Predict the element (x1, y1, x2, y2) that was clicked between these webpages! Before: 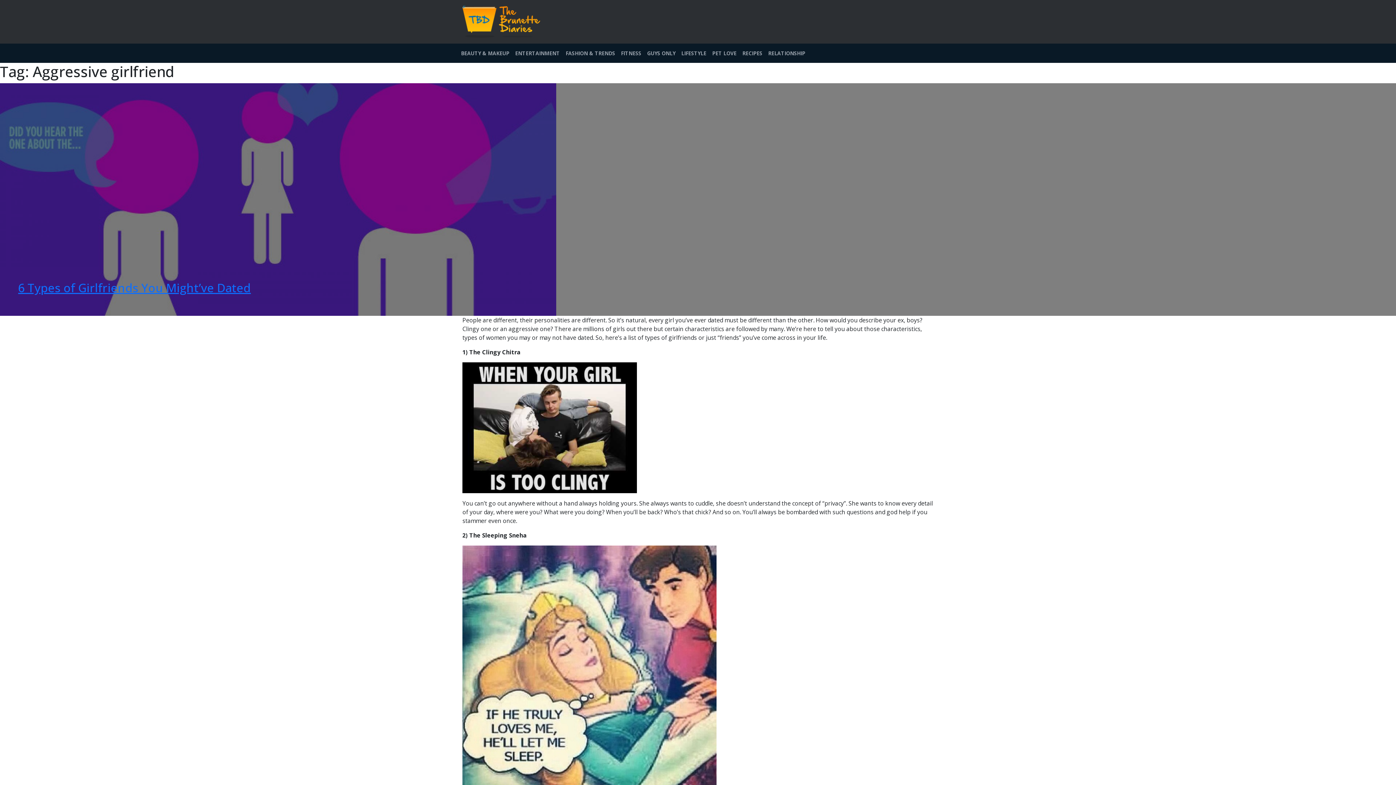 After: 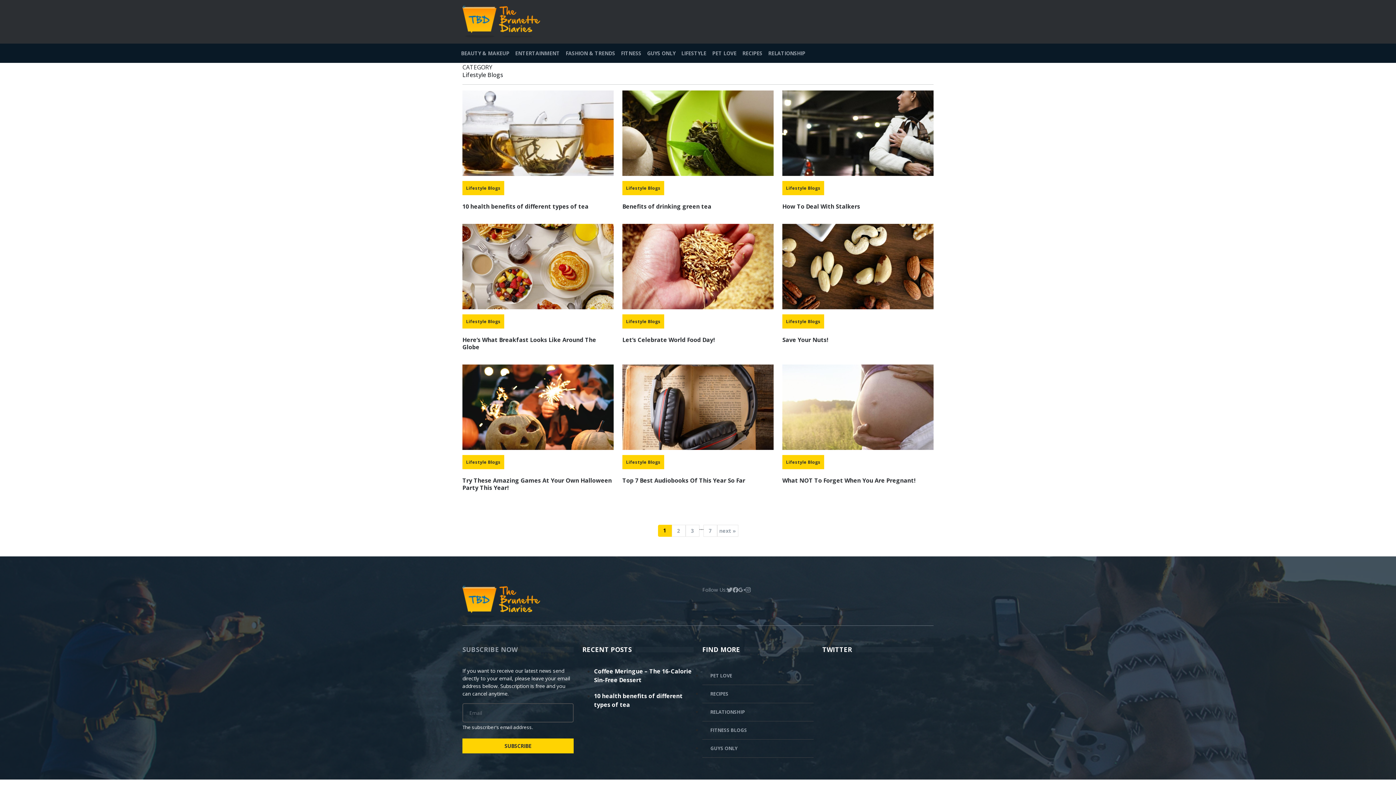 Action: bbox: (678, 46, 709, 60) label: LIFESTYLE